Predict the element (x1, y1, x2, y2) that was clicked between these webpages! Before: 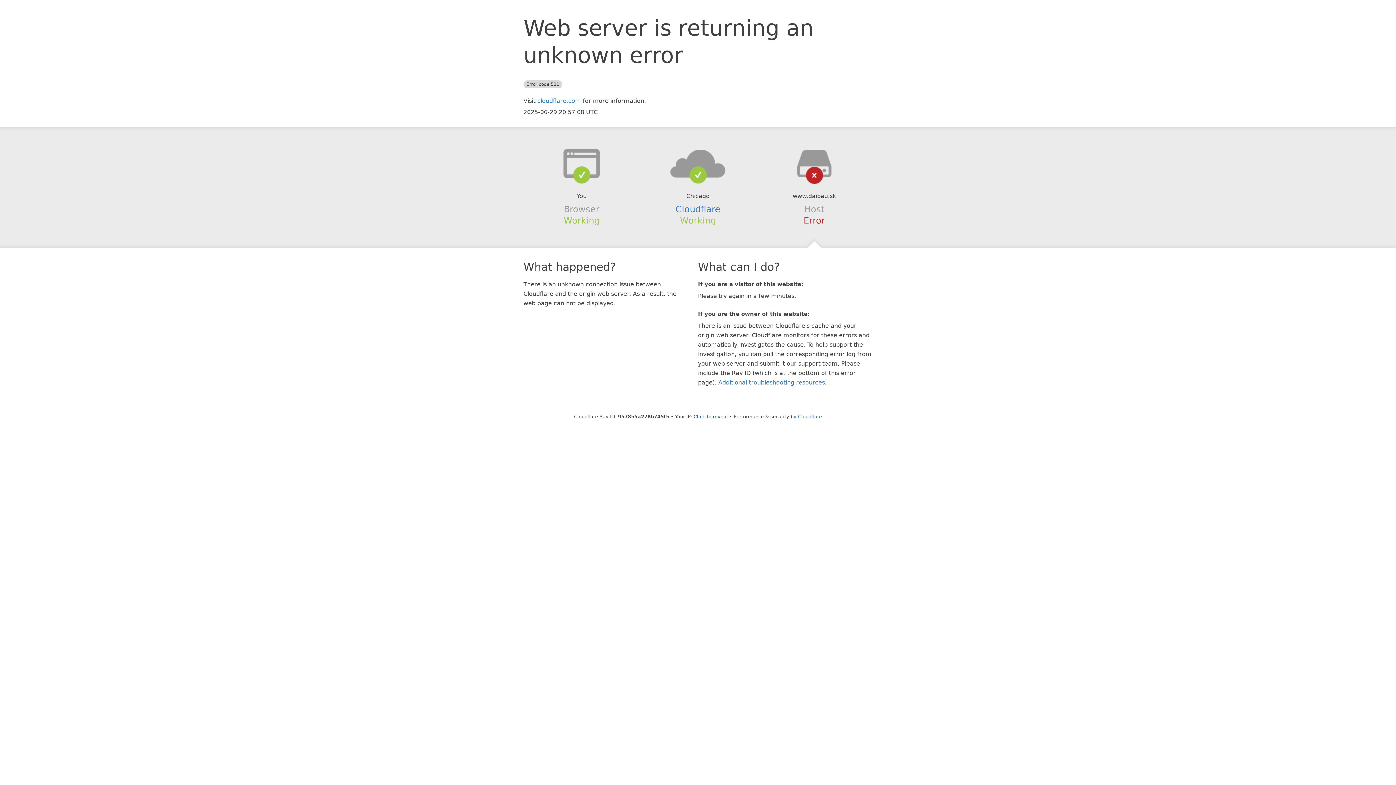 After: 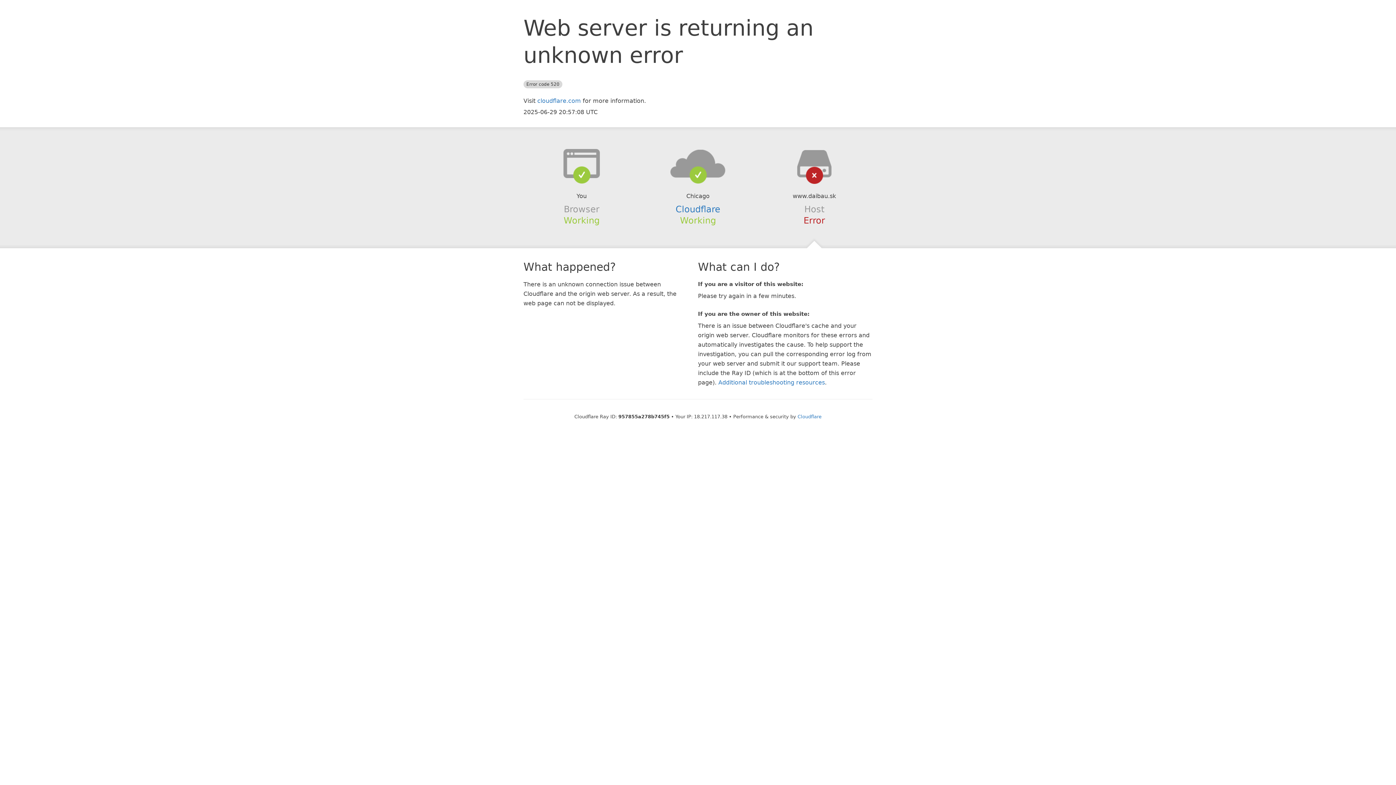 Action: label: Click to reveal bbox: (693, 414, 728, 419)